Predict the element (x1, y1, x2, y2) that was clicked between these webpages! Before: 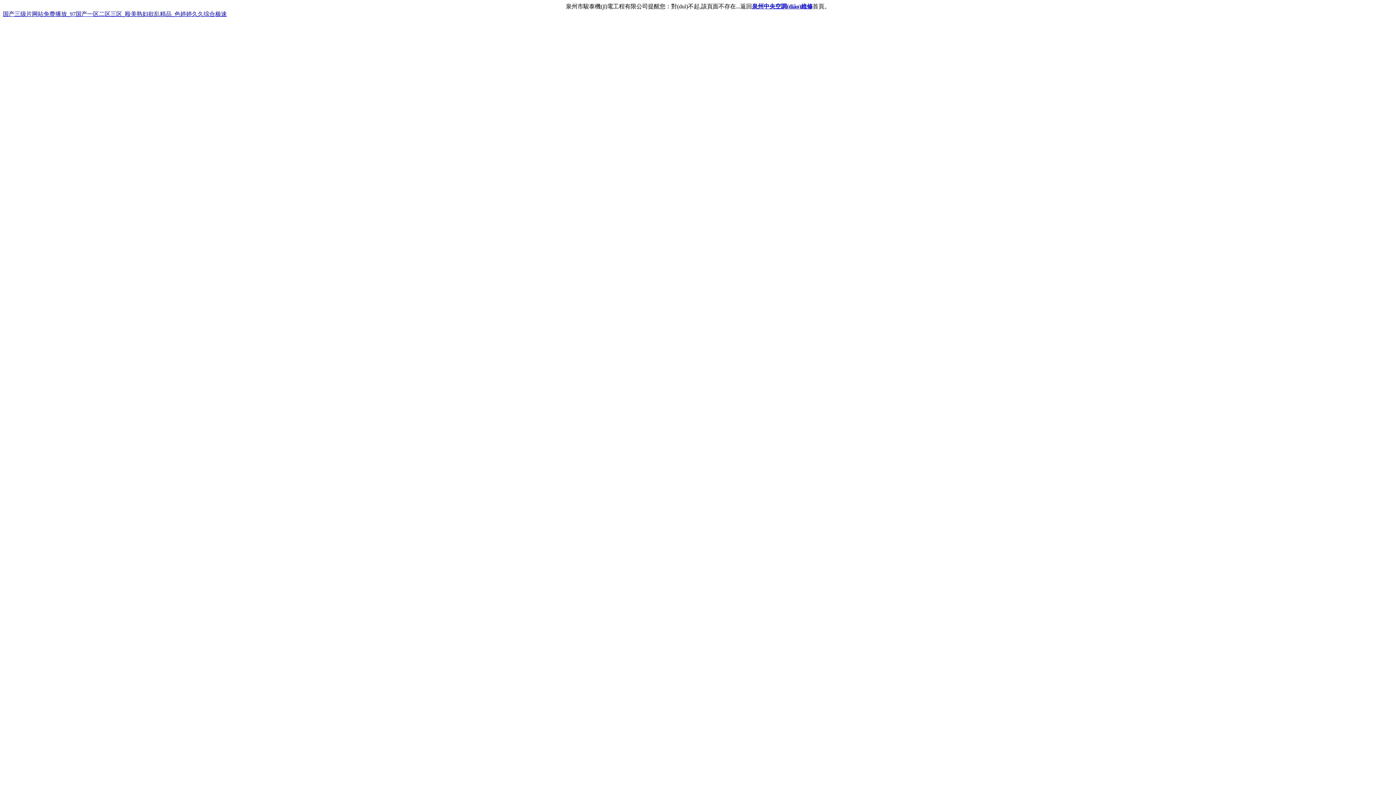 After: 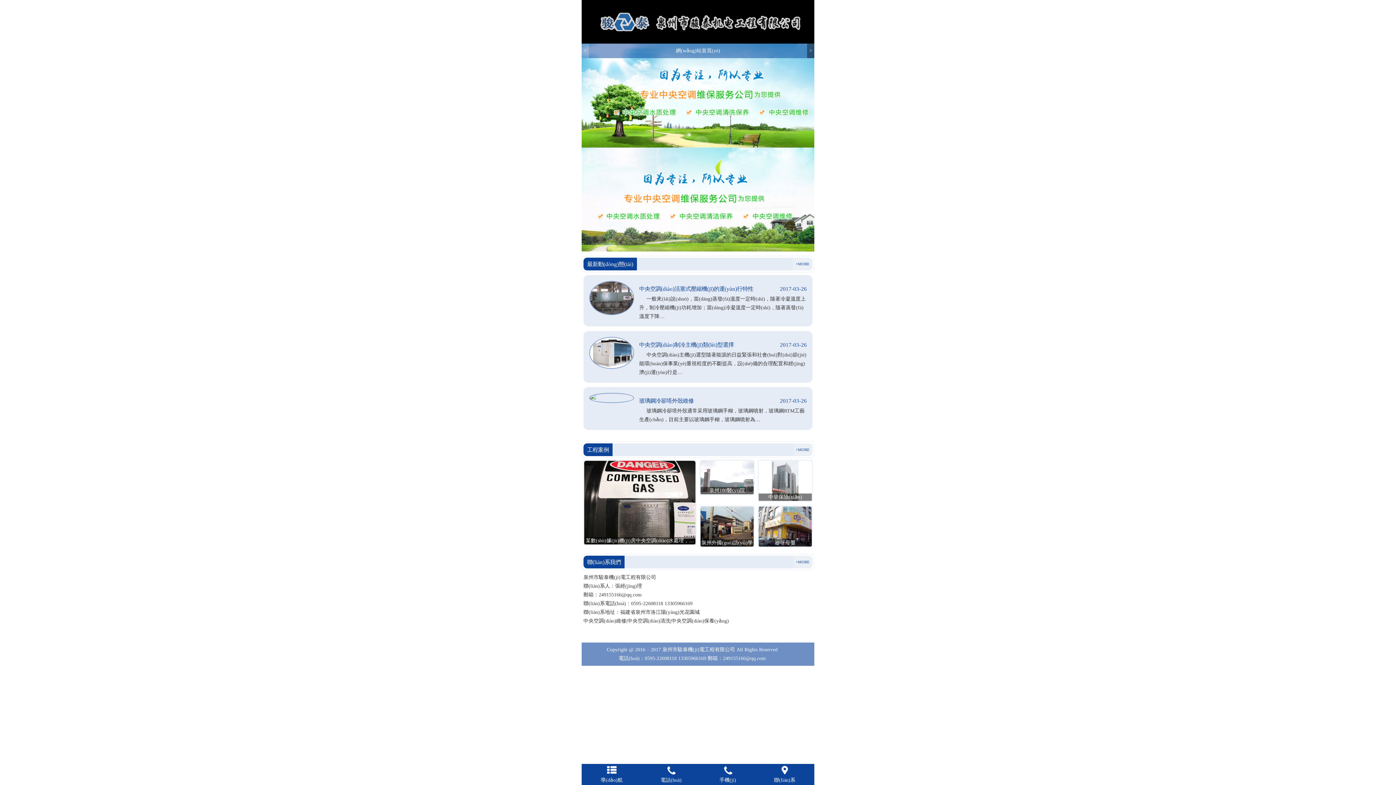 Action: bbox: (2, 10, 226, 17) label: 国产三级片网站免费播放_97国产一区二区三区_殴美熟妇欲乱精品_色婷婷久久综合极速